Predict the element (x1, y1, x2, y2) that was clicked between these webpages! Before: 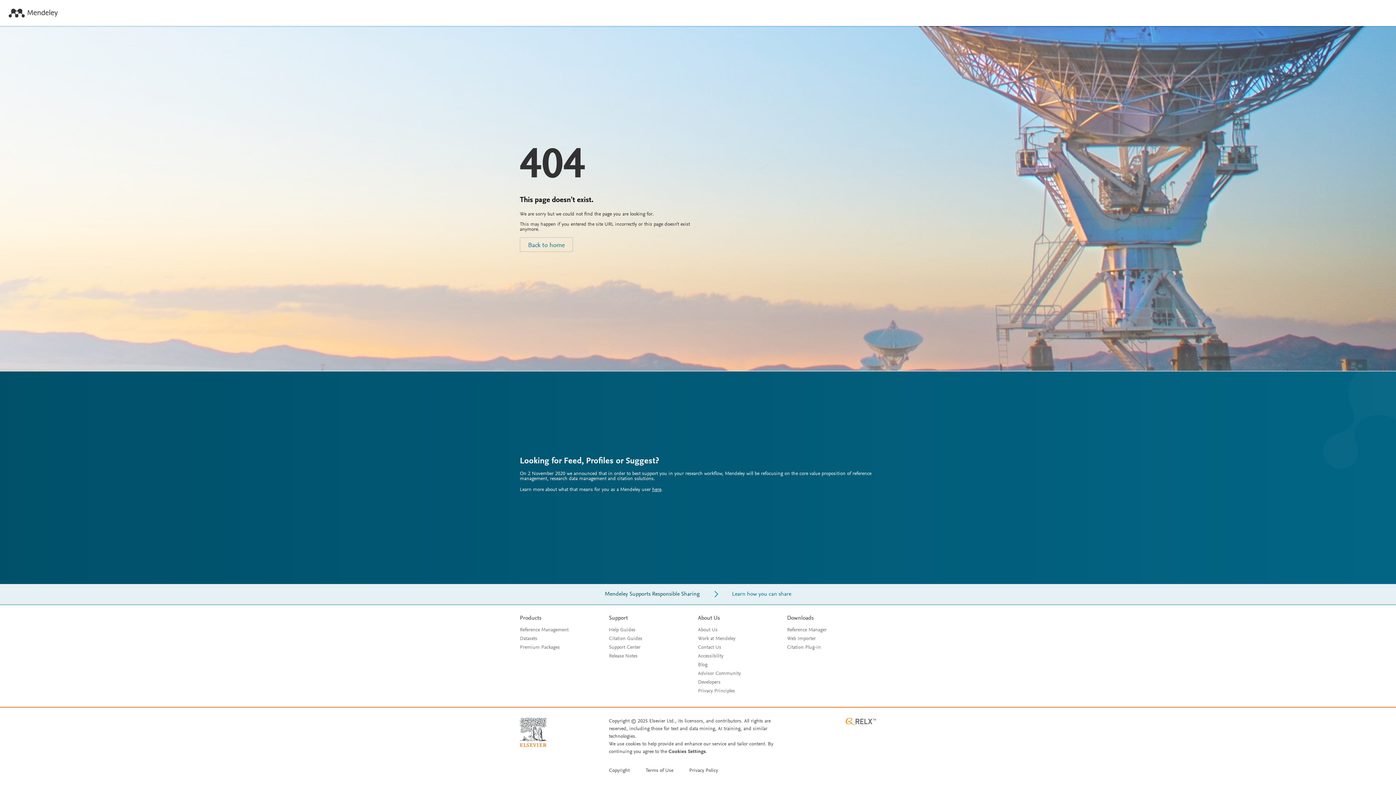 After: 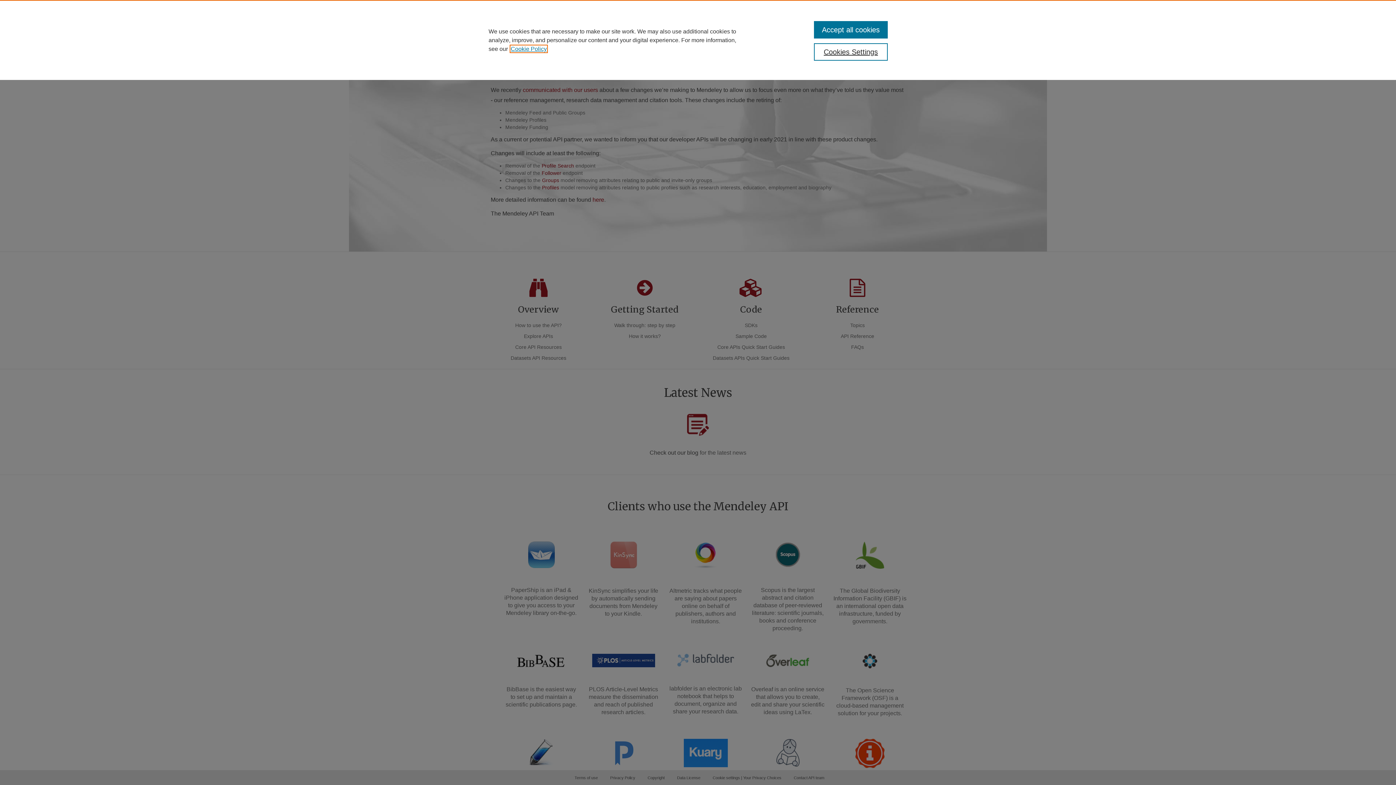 Action: label: Developers bbox: (698, 680, 720, 685)